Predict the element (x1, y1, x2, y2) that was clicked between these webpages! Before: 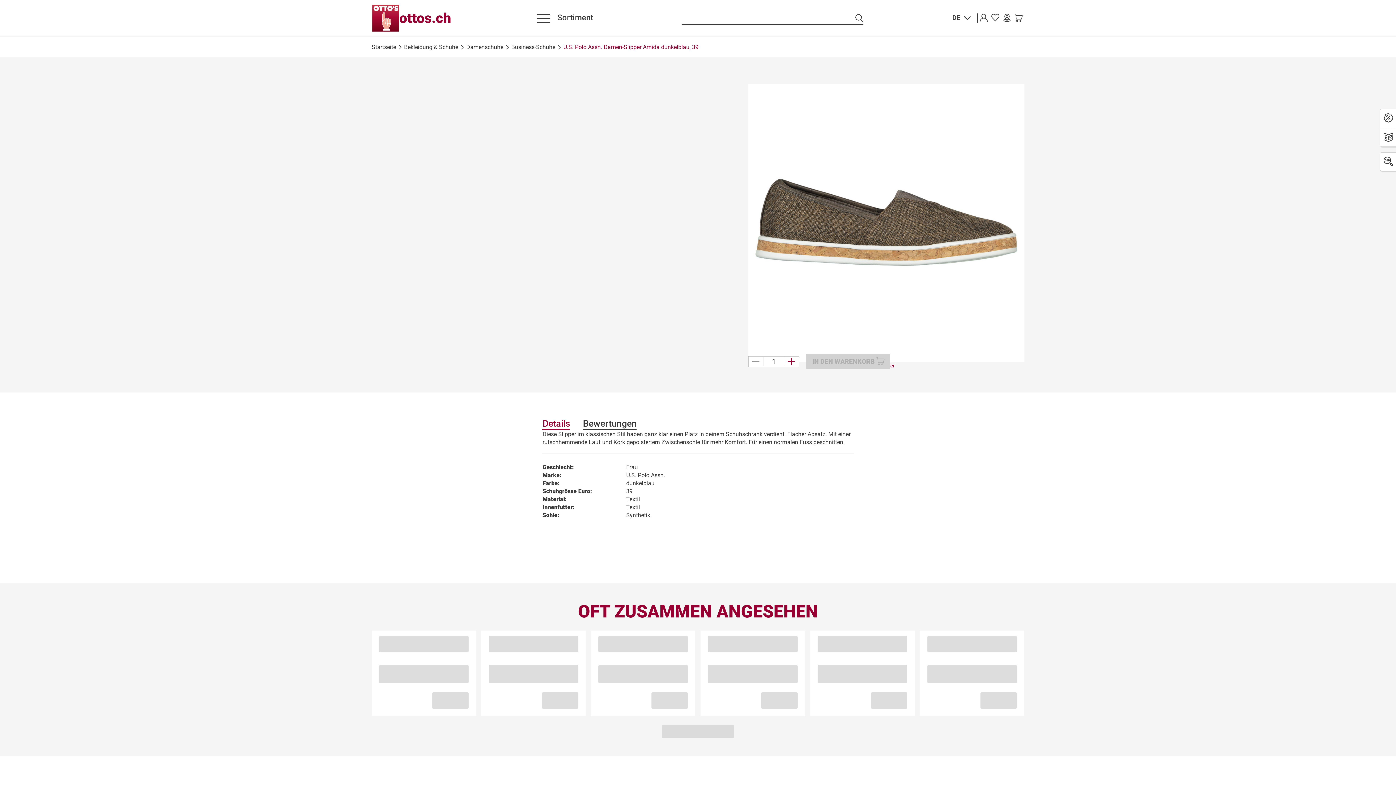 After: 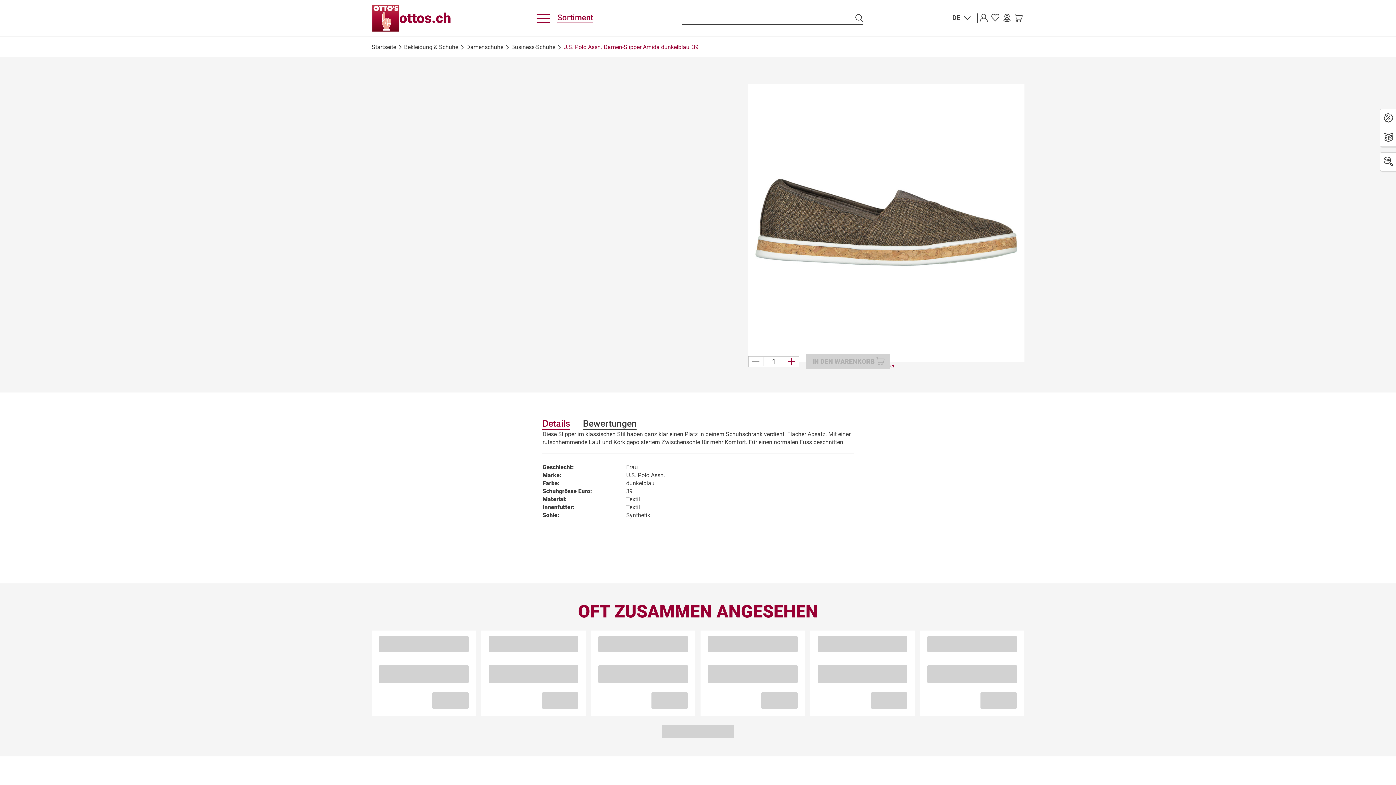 Action: bbox: (536, 13, 593, 23) label: Sortiment